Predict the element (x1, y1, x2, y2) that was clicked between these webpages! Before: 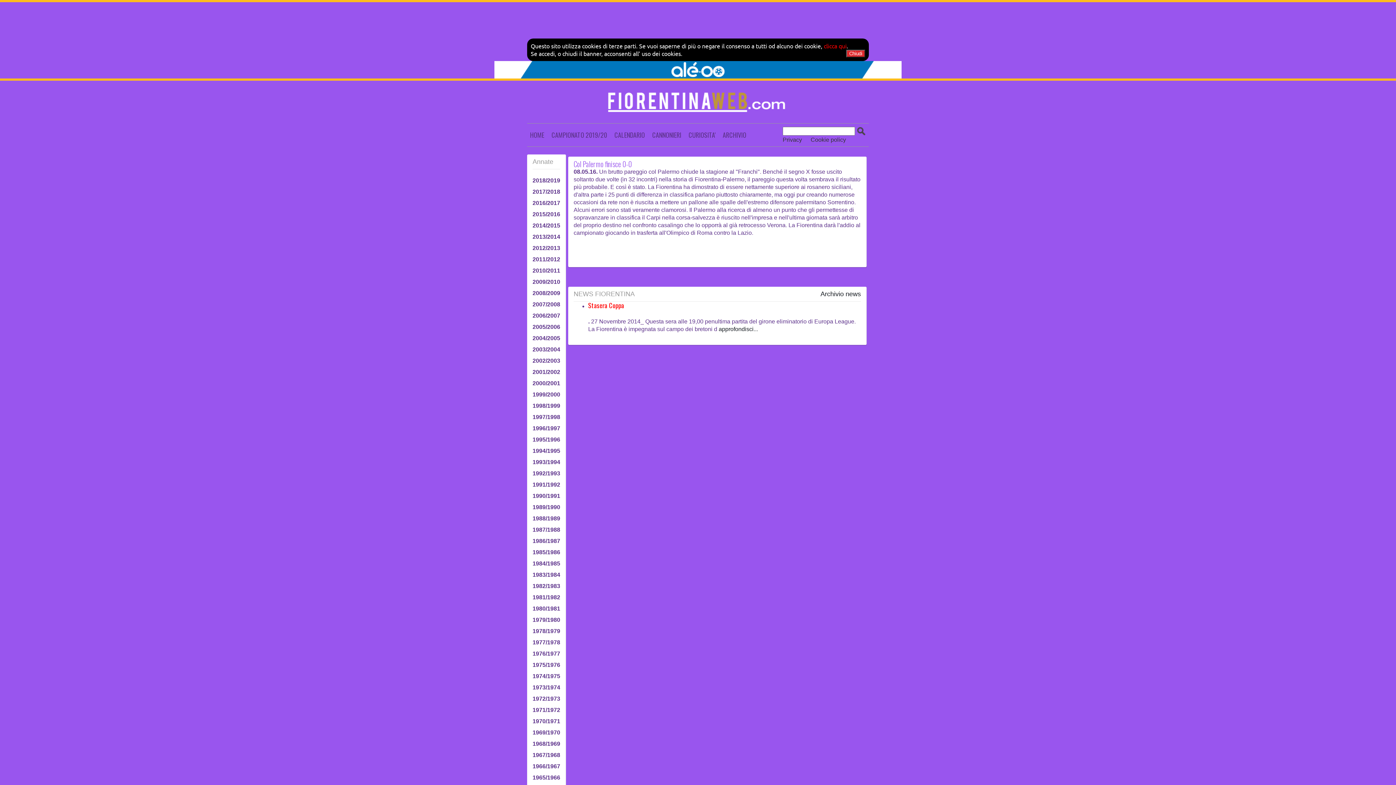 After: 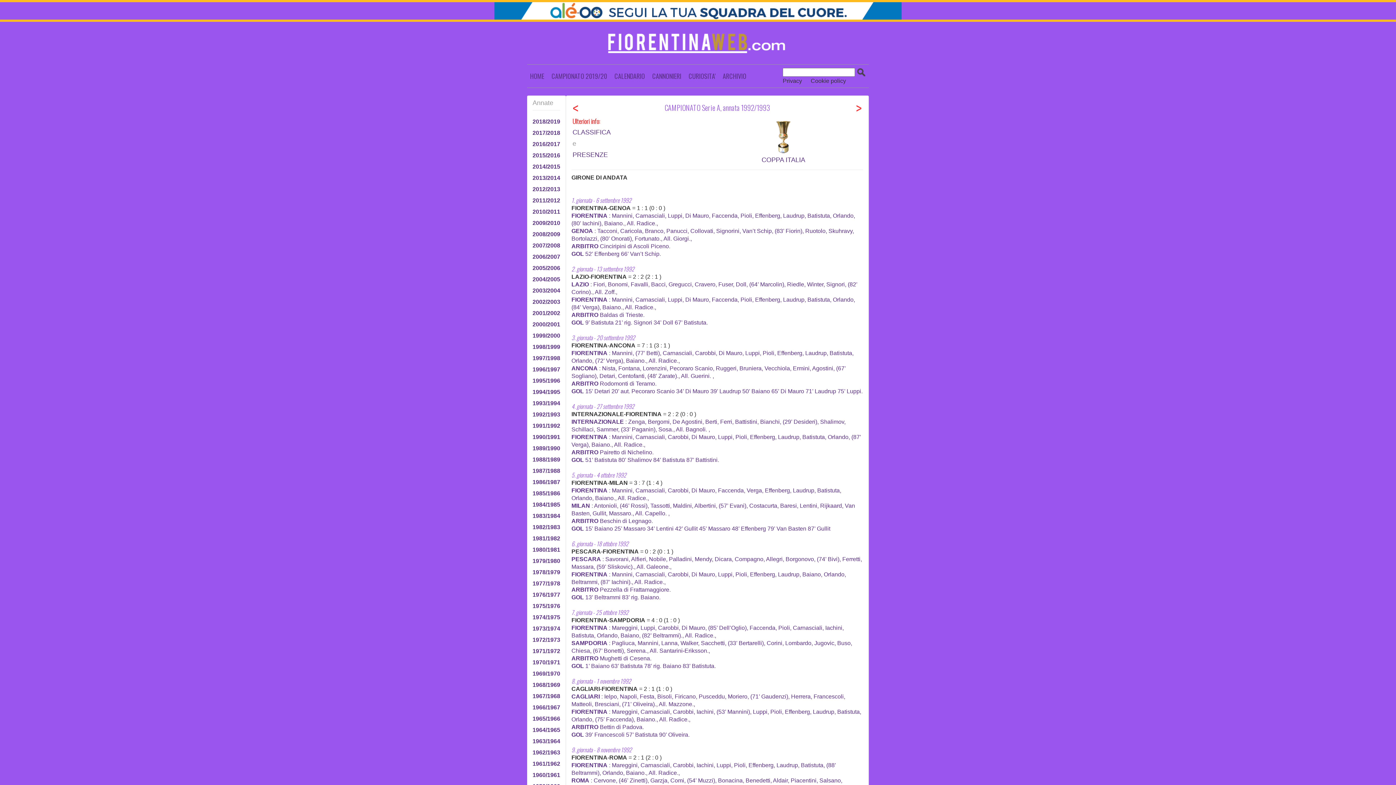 Action: bbox: (532, 469, 560, 477) label: 1992/1993